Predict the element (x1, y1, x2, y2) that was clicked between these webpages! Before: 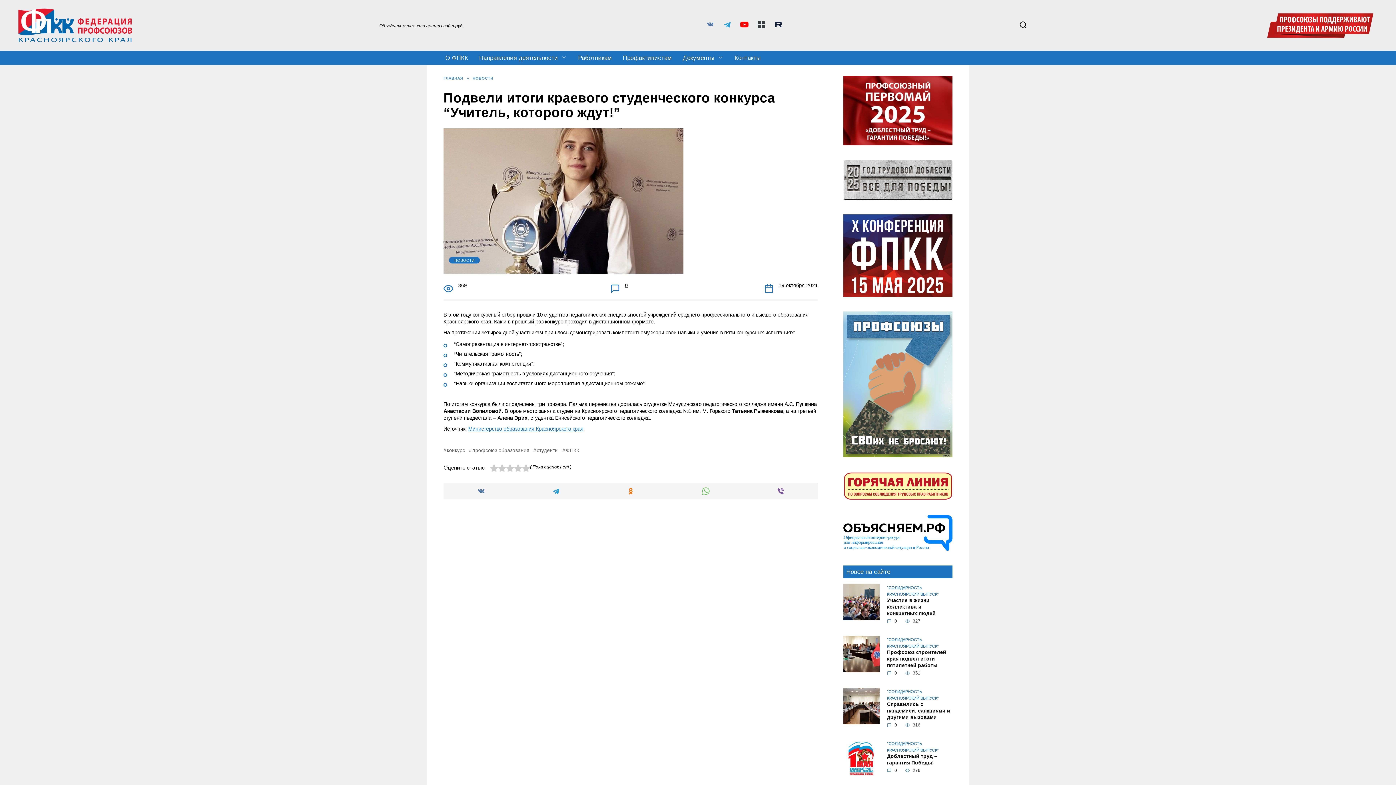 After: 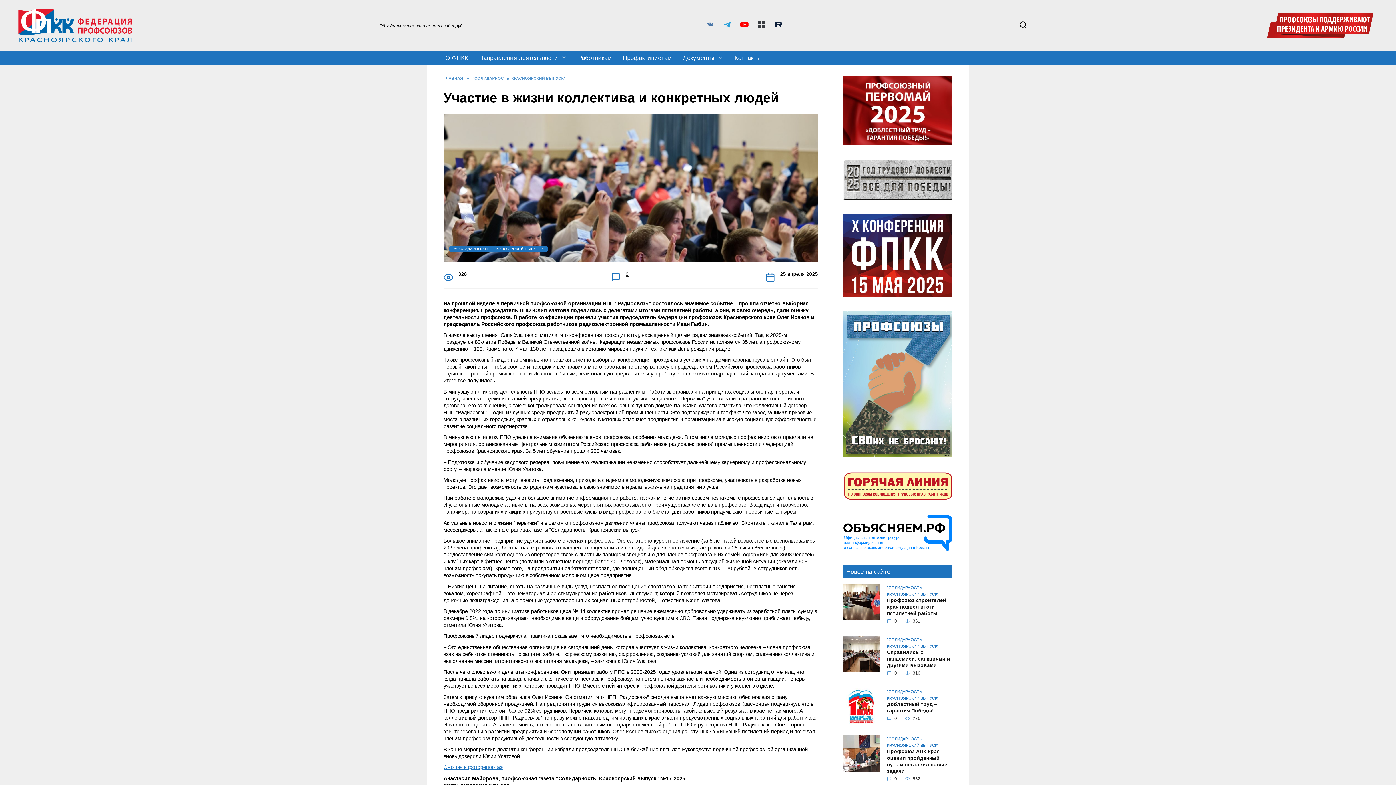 Action: label: Участие в жизни коллектива и конкретных людей bbox: (887, 597, 936, 616)